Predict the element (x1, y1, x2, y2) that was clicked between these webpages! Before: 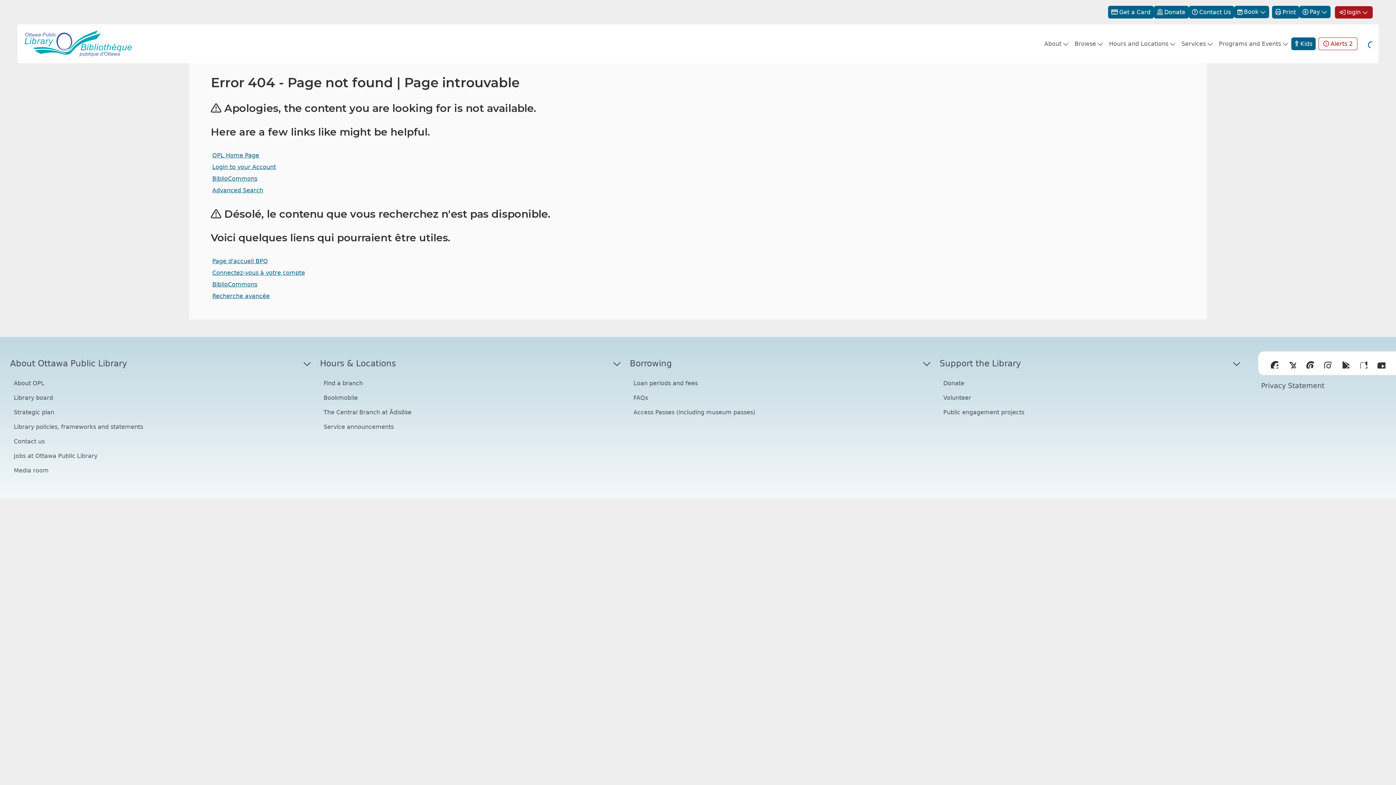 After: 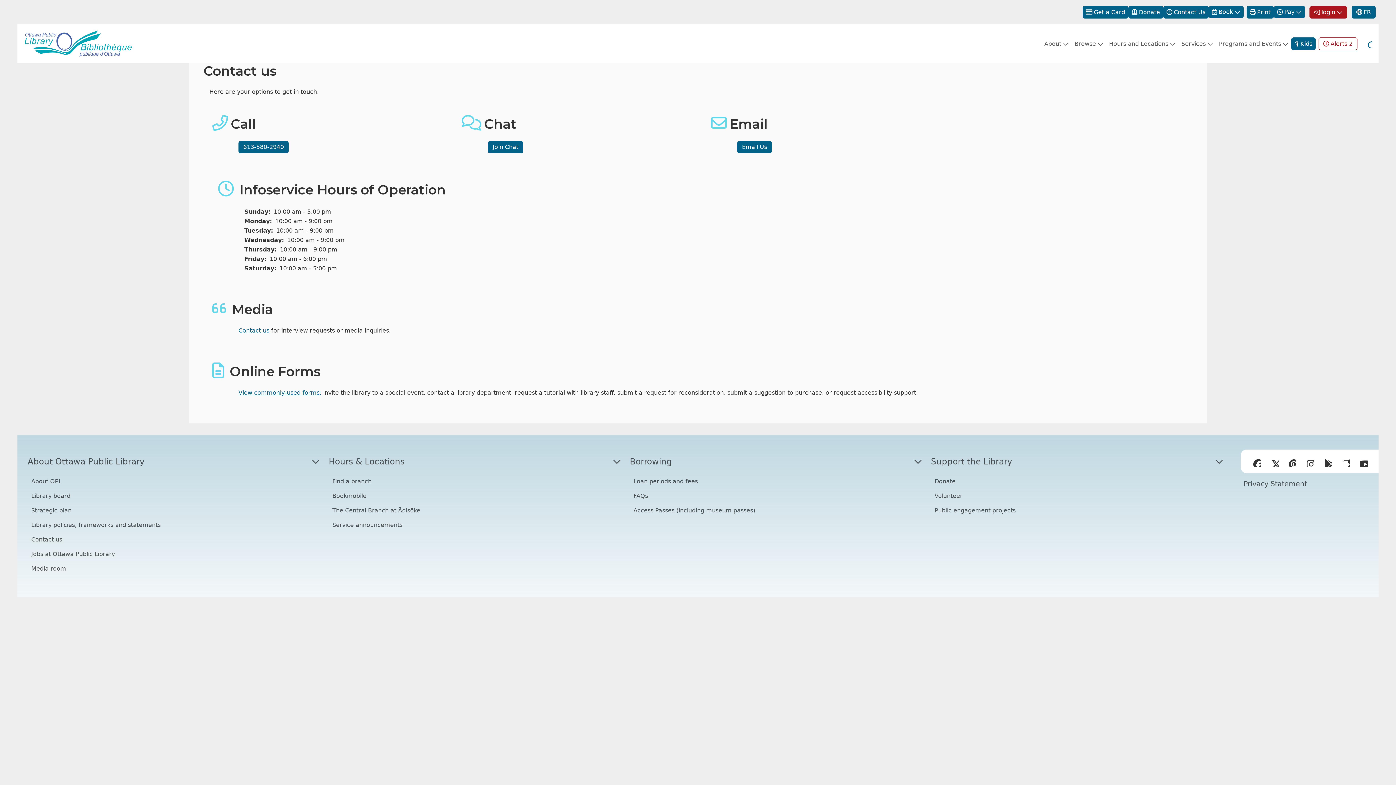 Action: bbox: (1189, 5, 1234, 18) label: Contact Us